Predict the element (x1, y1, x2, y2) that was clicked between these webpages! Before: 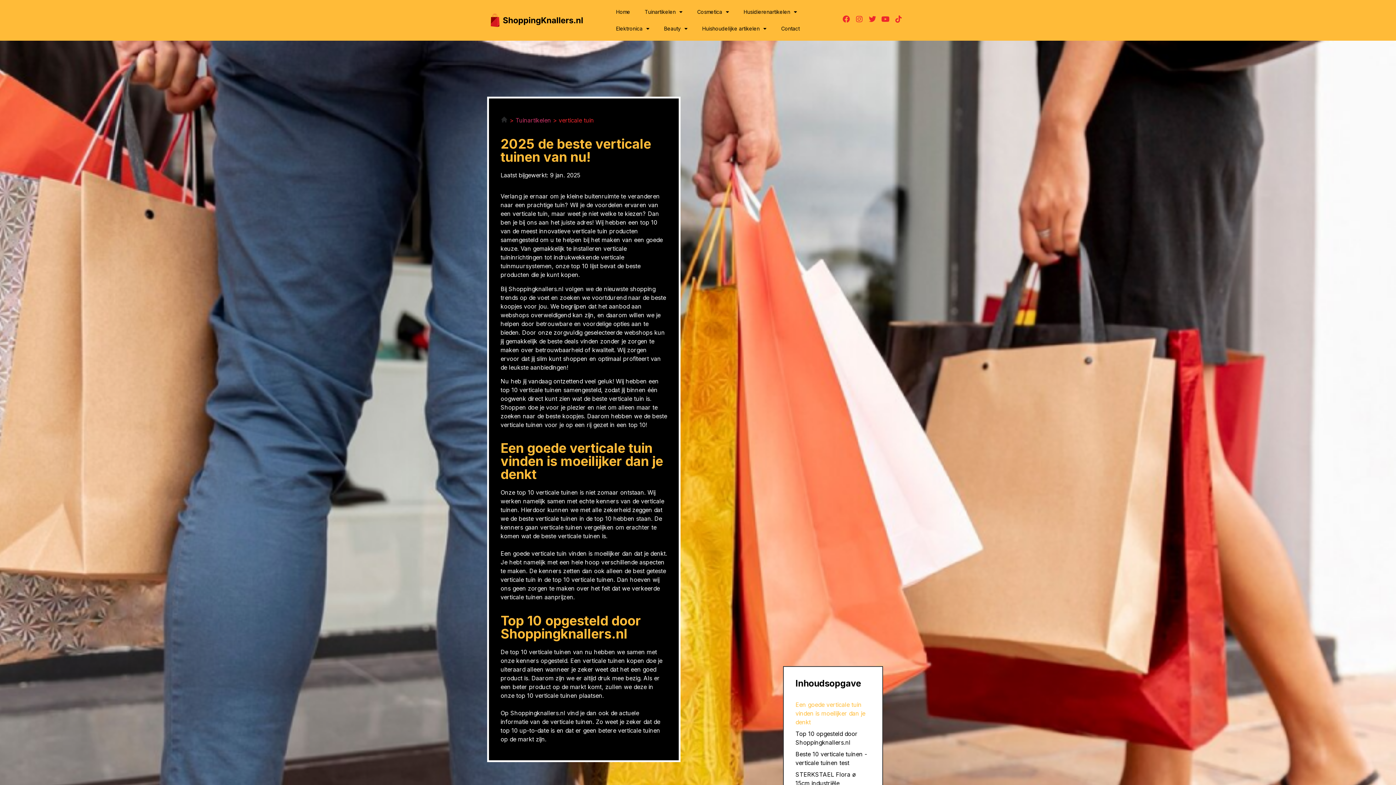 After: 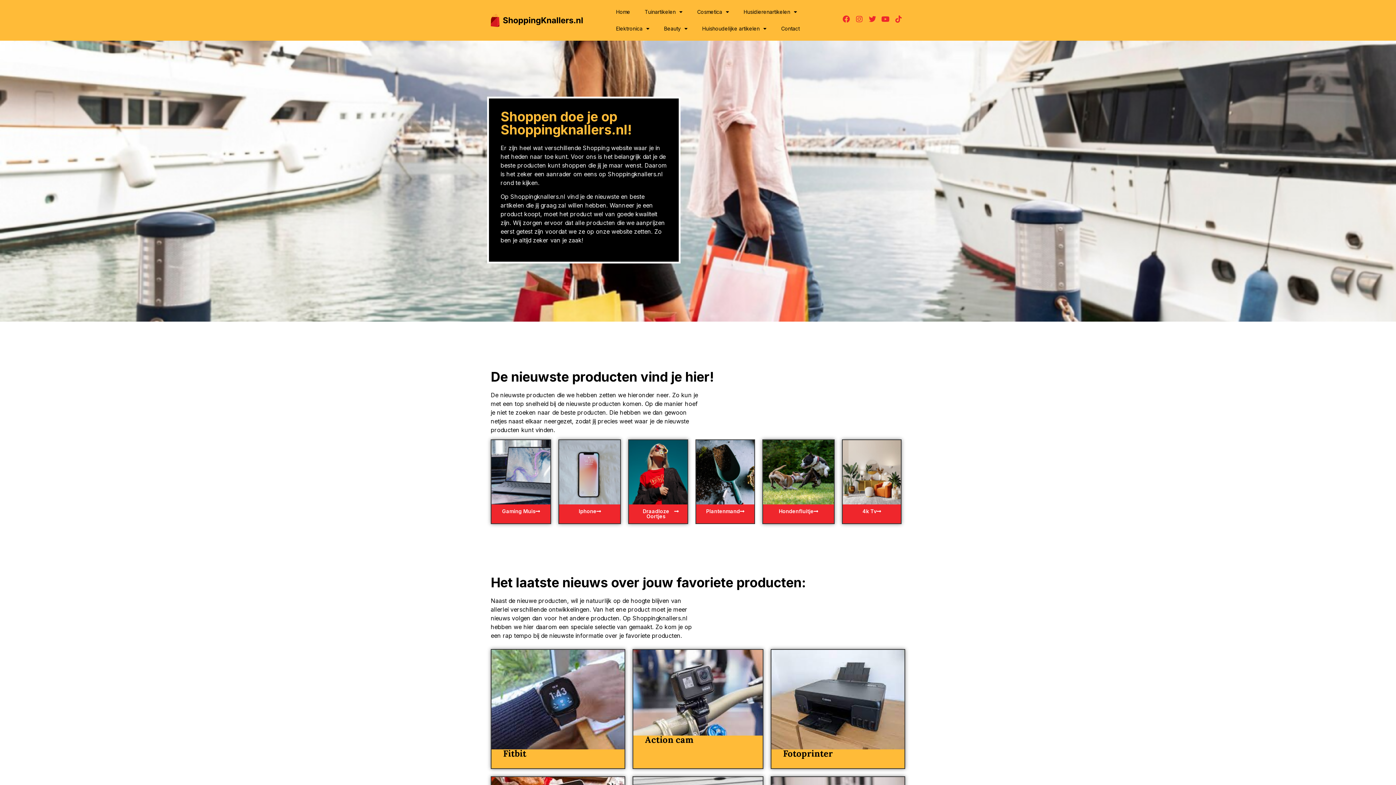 Action: label: Home bbox: (608, 3, 637, 20)